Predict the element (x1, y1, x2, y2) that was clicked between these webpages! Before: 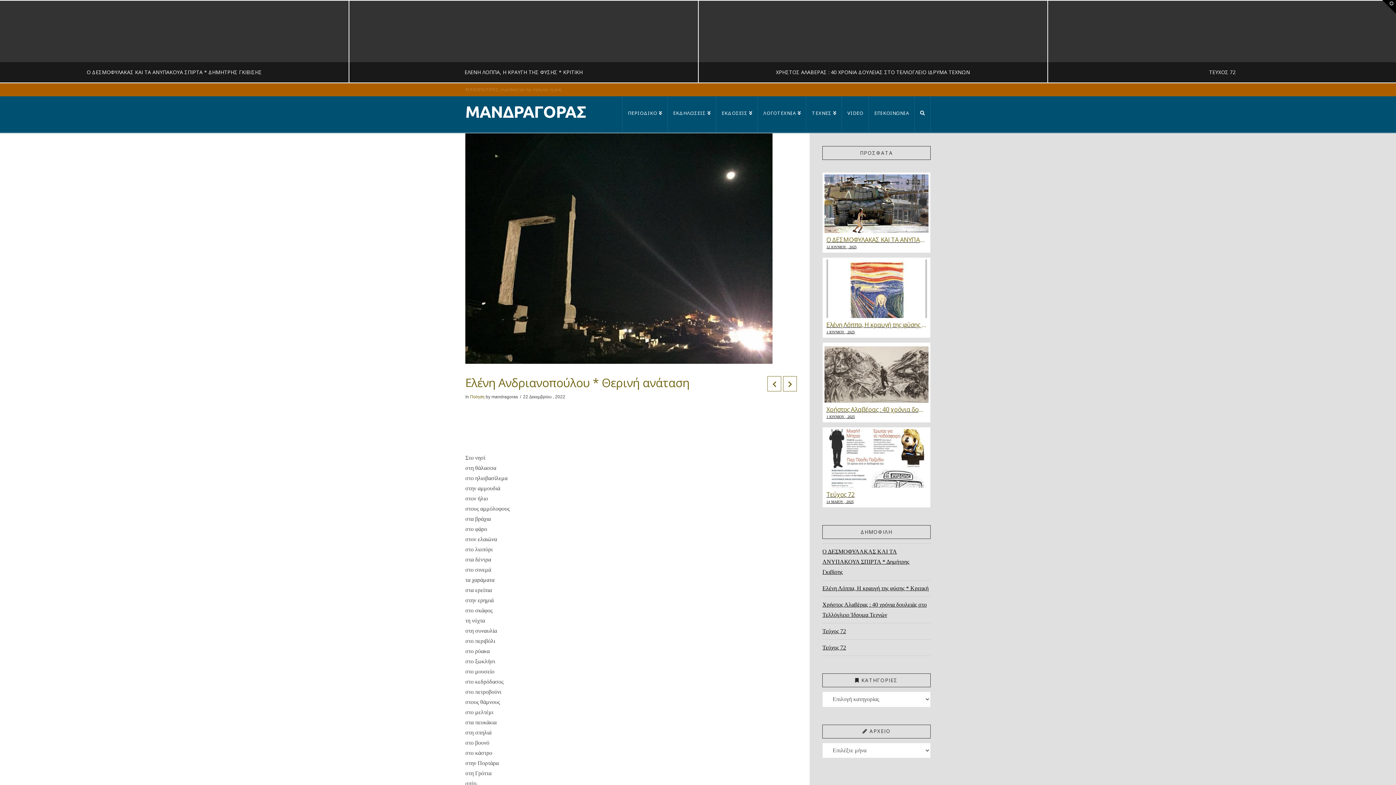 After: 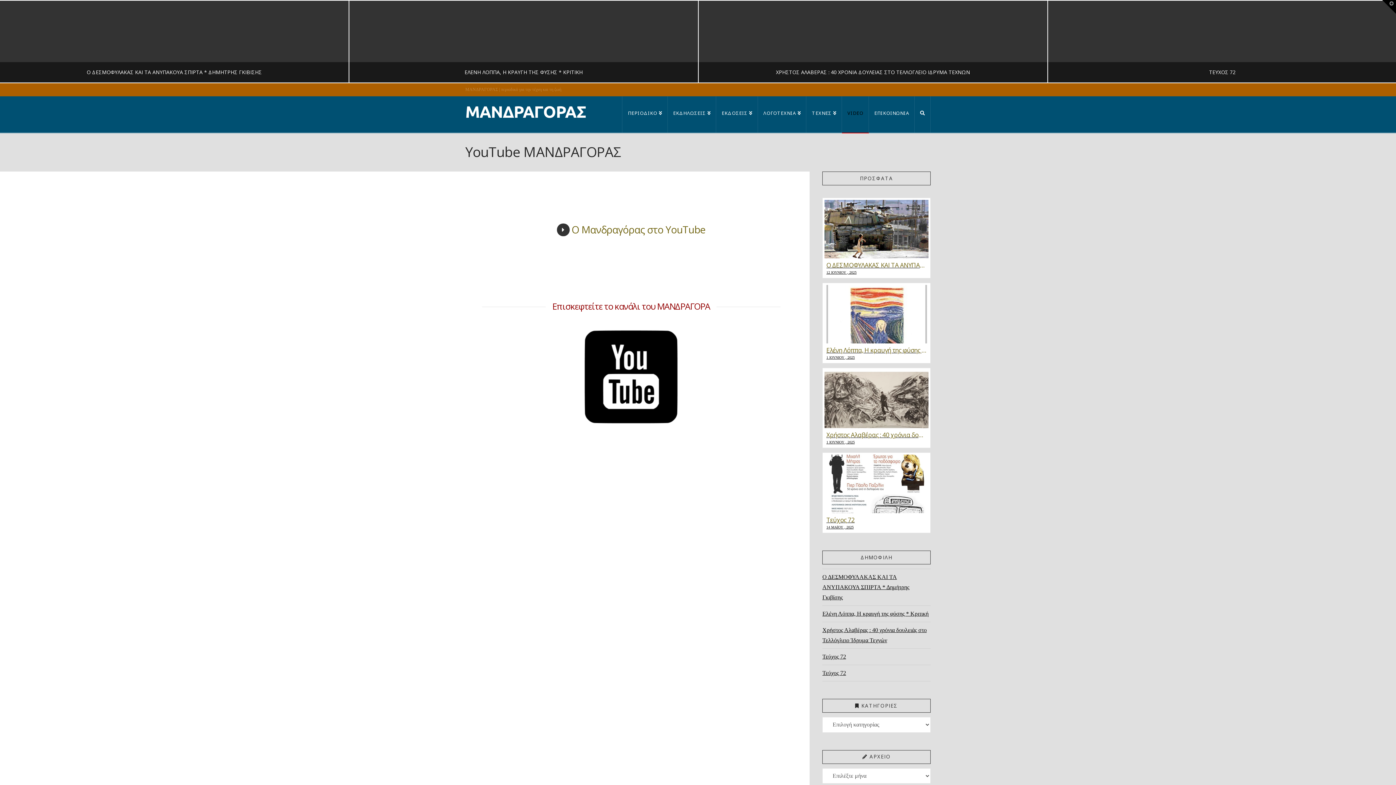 Action: label: VIDEO bbox: (842, 96, 869, 132)